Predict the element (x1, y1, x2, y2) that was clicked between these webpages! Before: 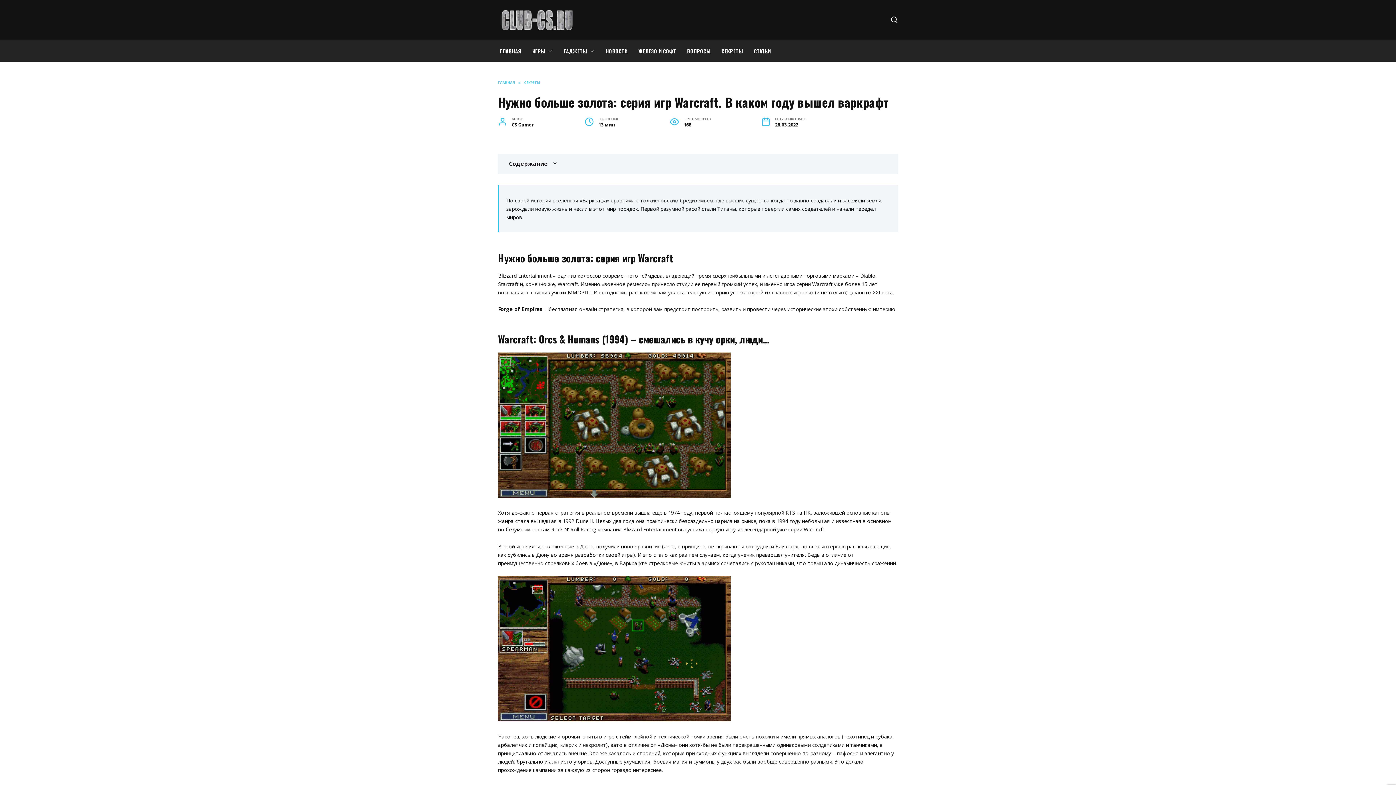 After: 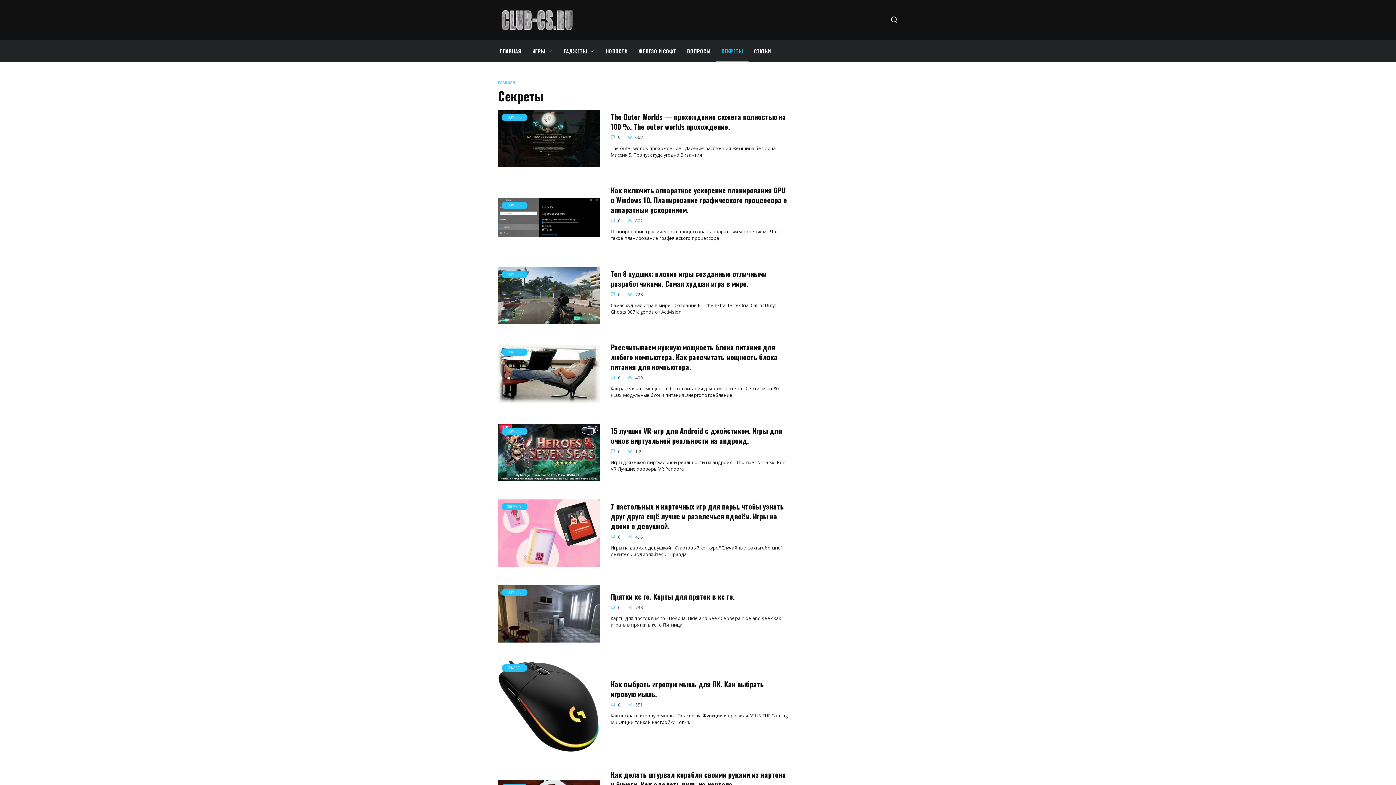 Action: label: СЕКРЕТЫ bbox: (524, 80, 540, 85)